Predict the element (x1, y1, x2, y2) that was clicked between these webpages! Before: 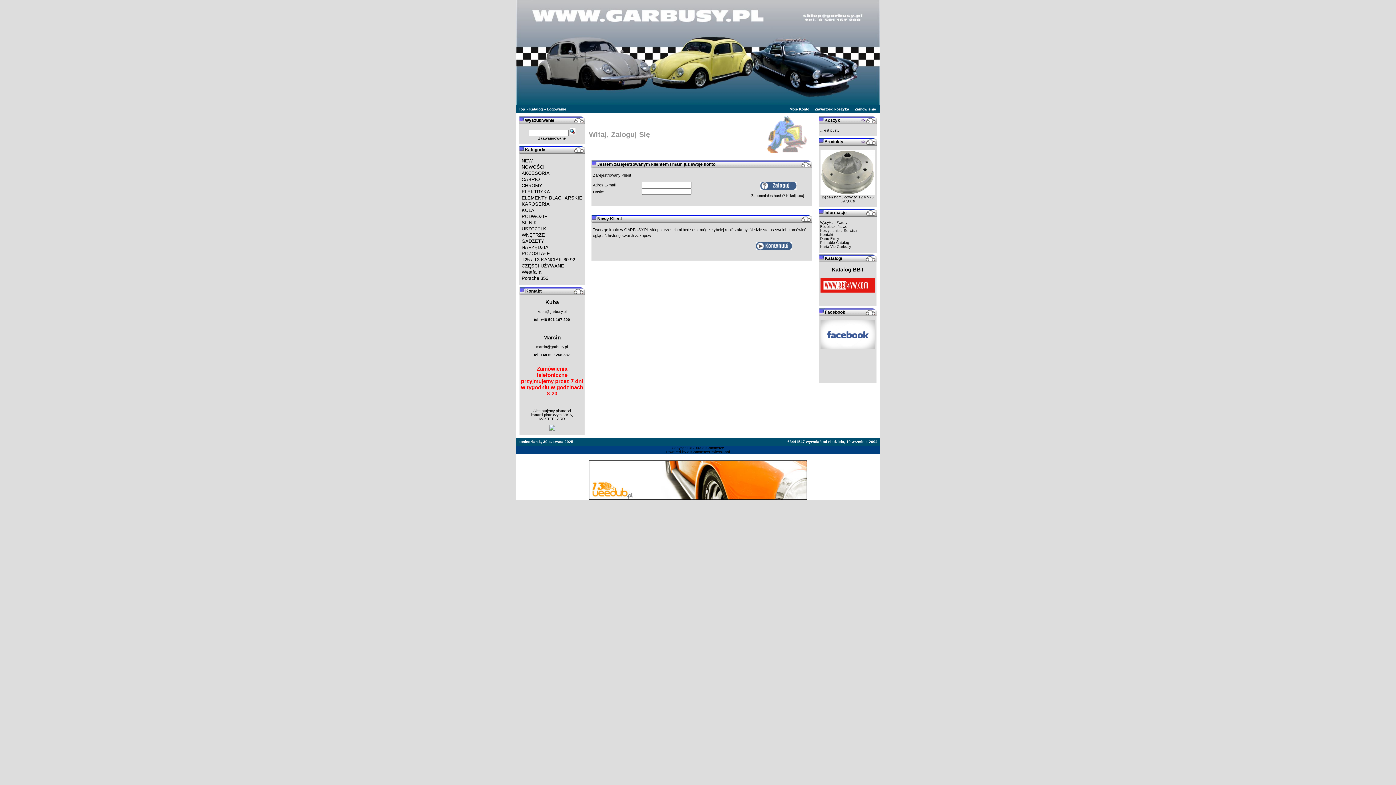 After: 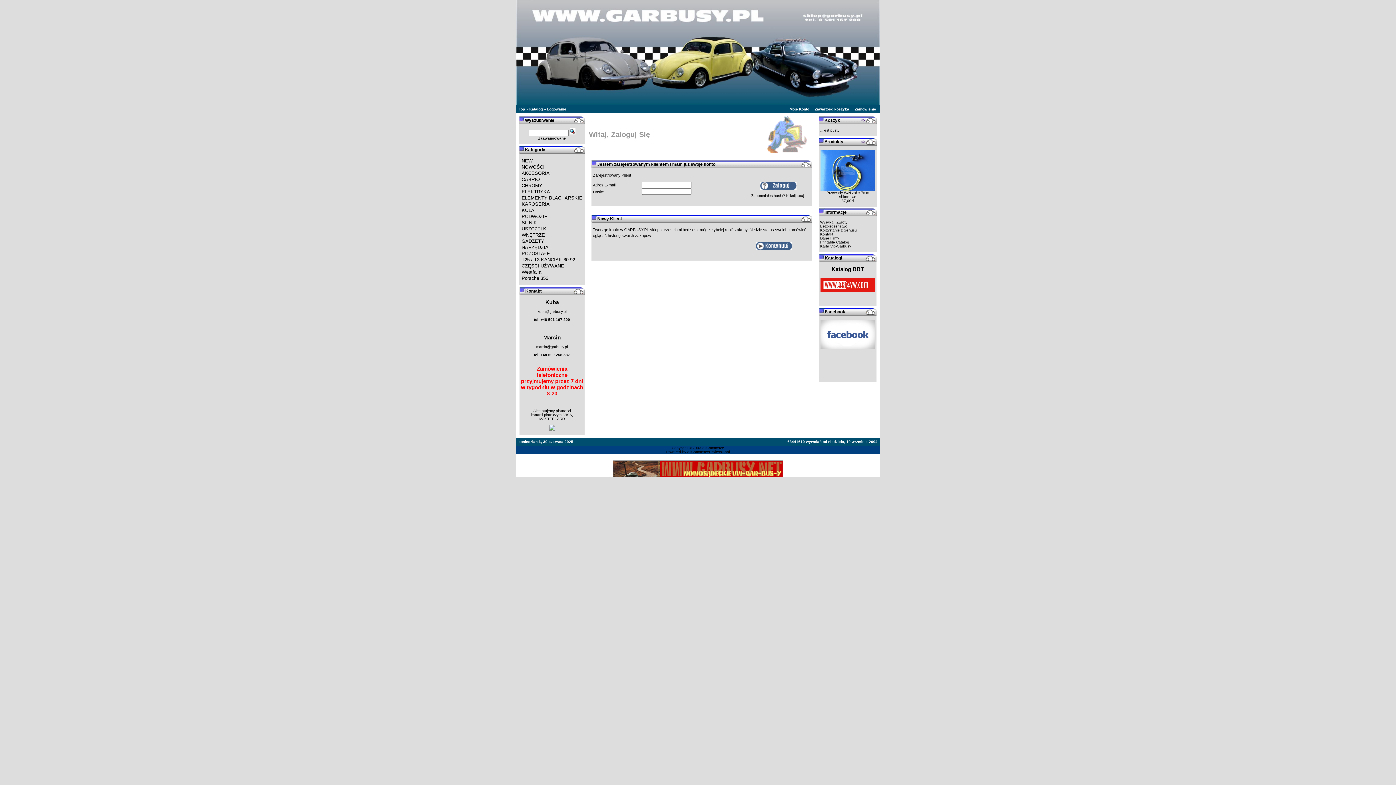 Action: label: Moje Konto bbox: (789, 107, 809, 111)